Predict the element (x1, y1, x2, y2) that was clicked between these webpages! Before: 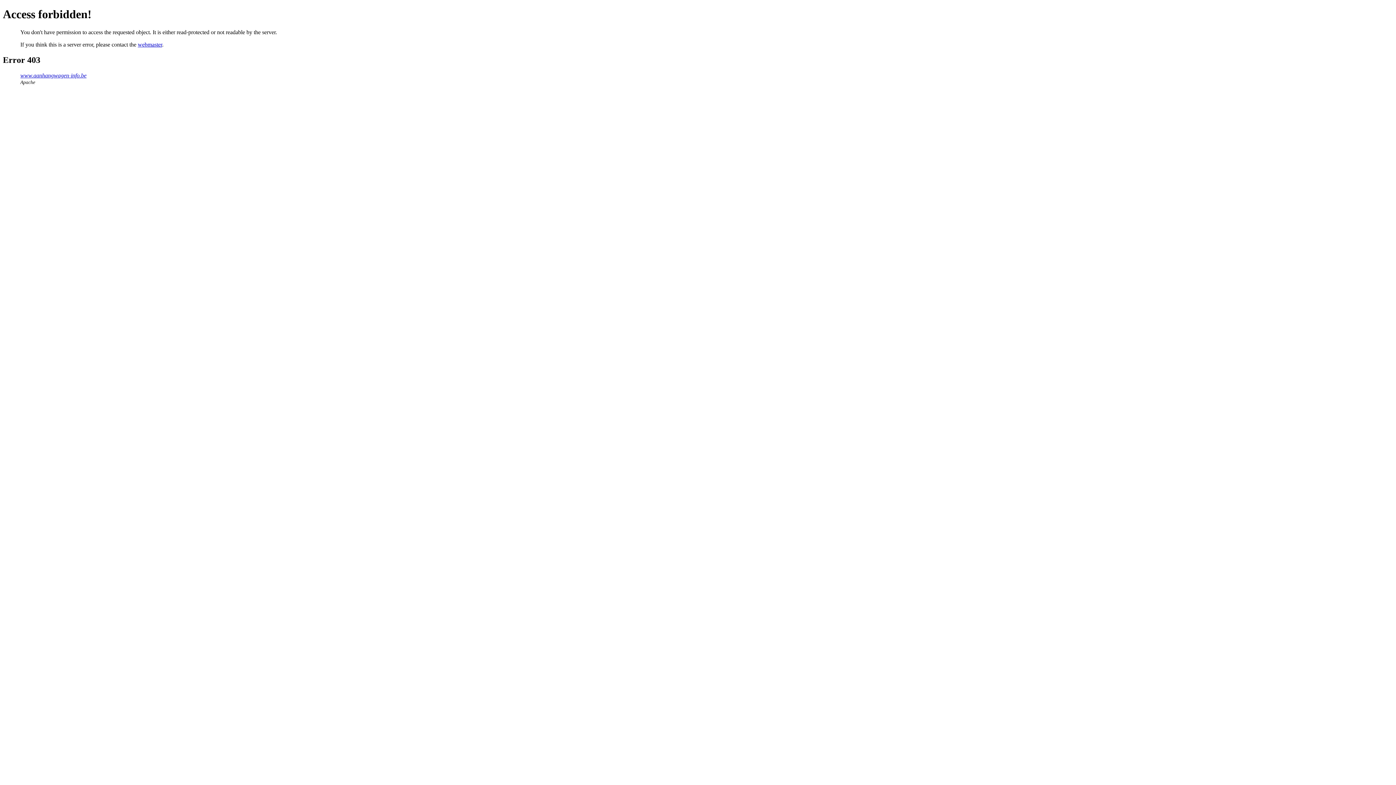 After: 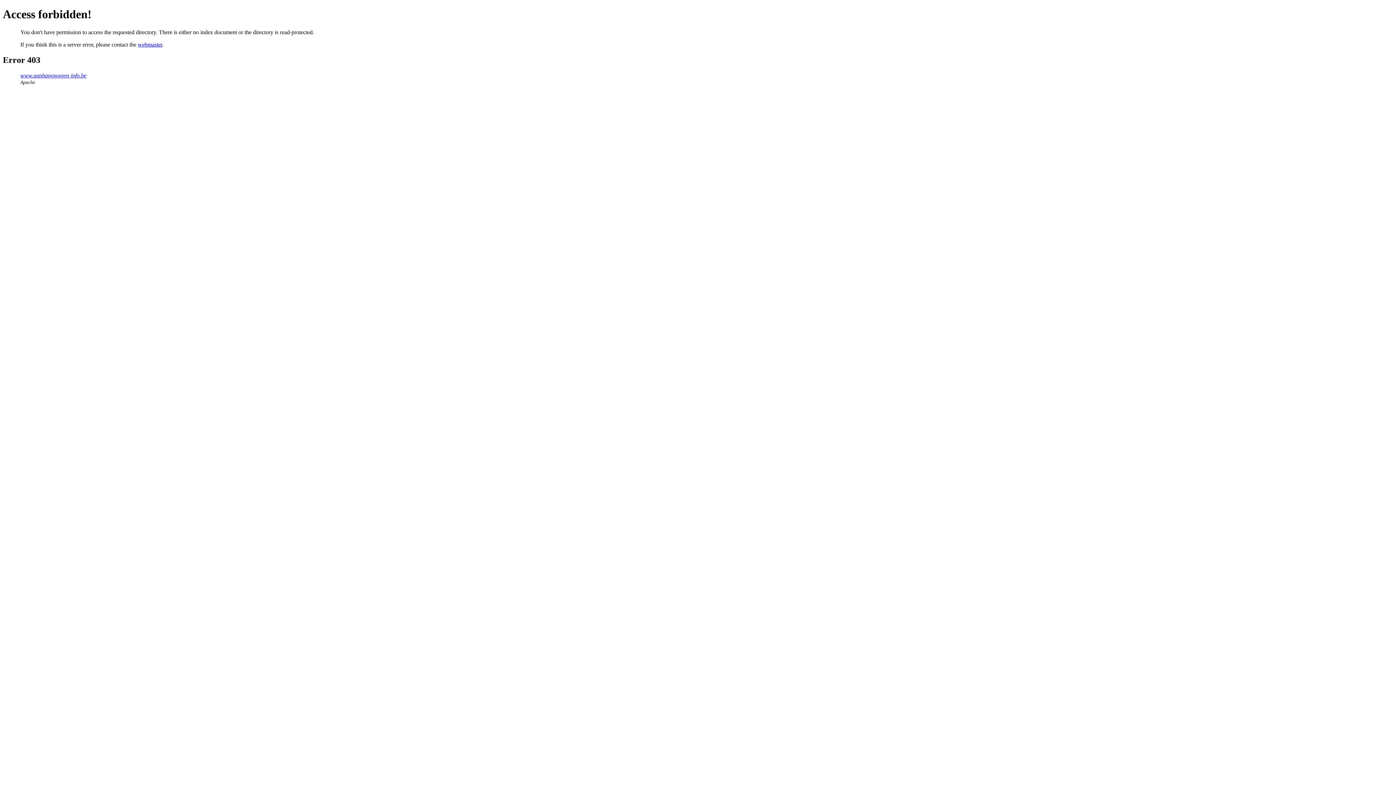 Action: bbox: (20, 72, 86, 78) label: www.aanhangwagen-info.be